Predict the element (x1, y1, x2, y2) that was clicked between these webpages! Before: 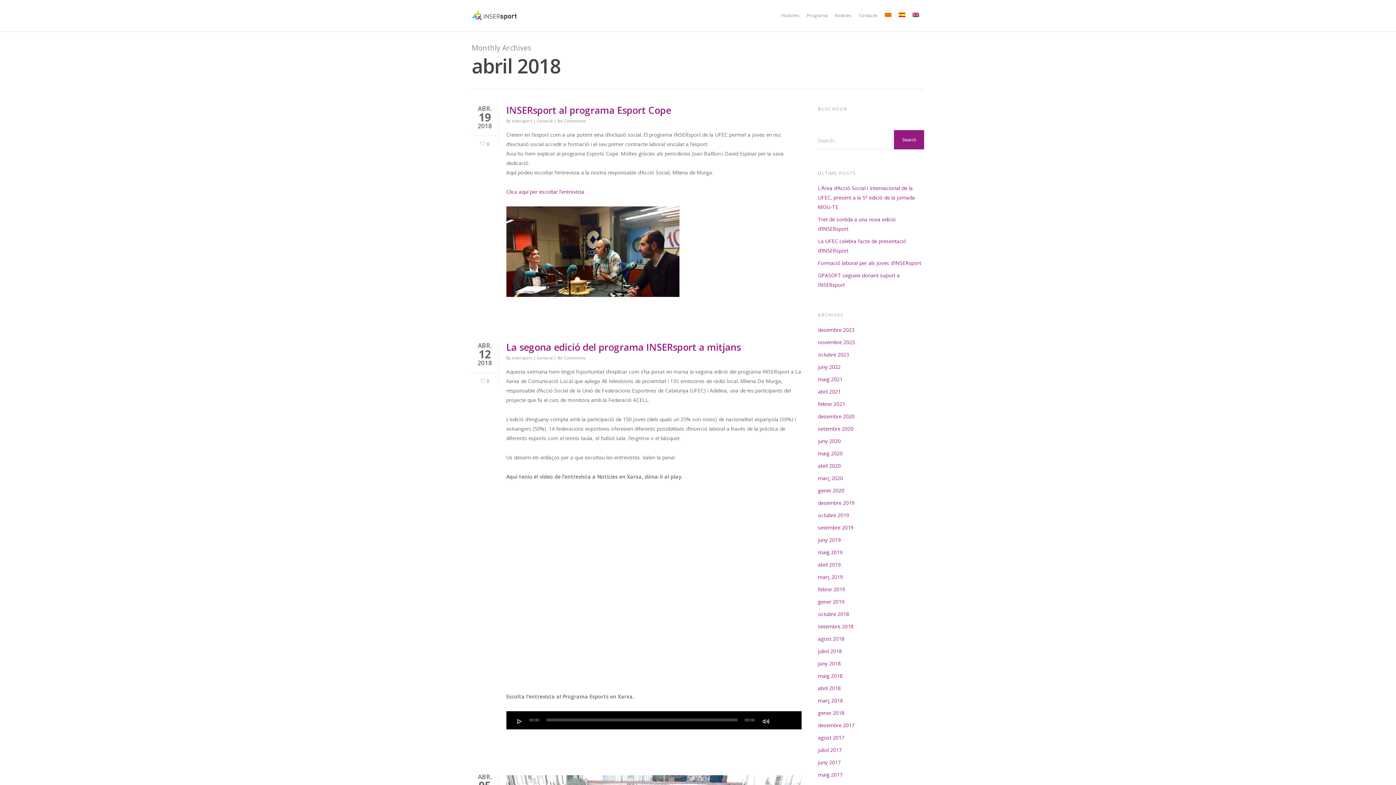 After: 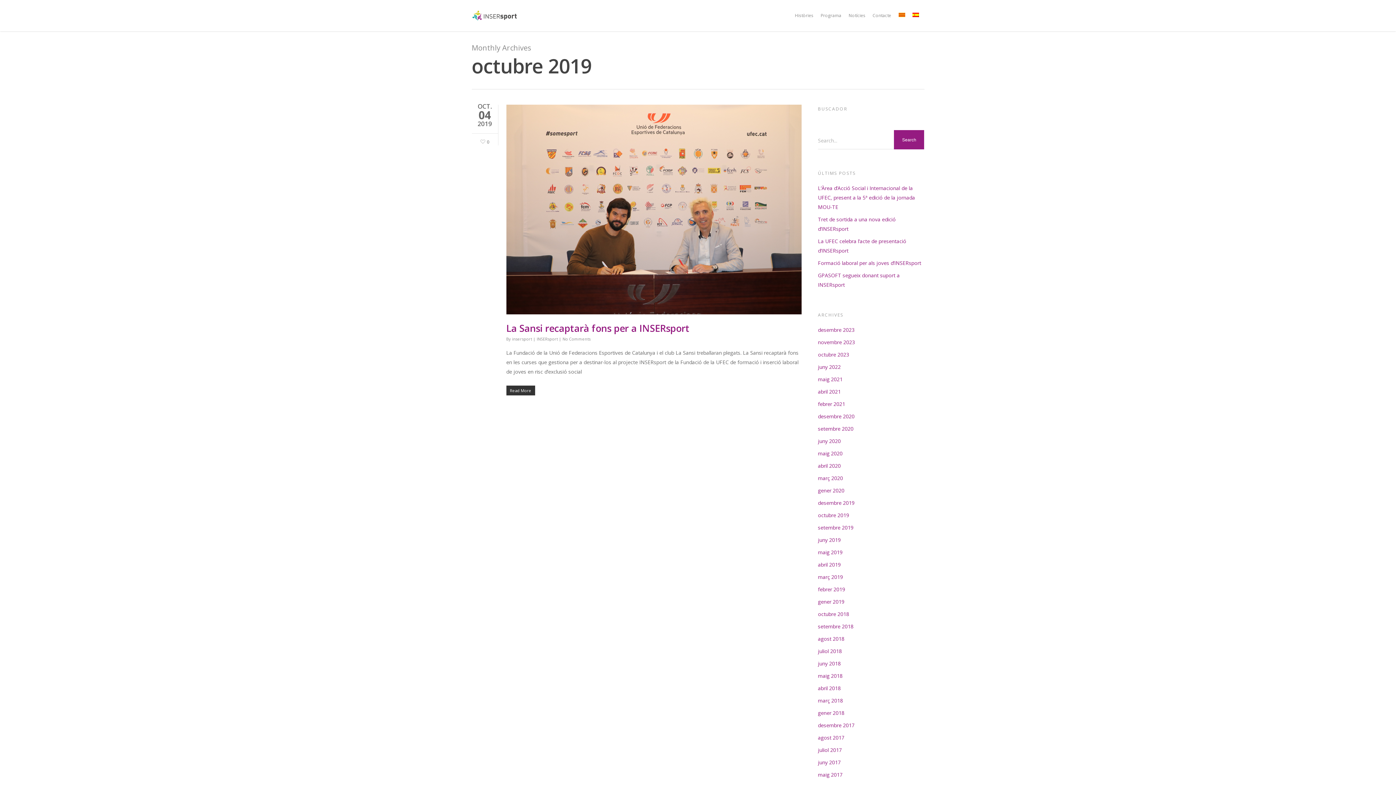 Action: label: octubre 2019 bbox: (818, 510, 924, 520)